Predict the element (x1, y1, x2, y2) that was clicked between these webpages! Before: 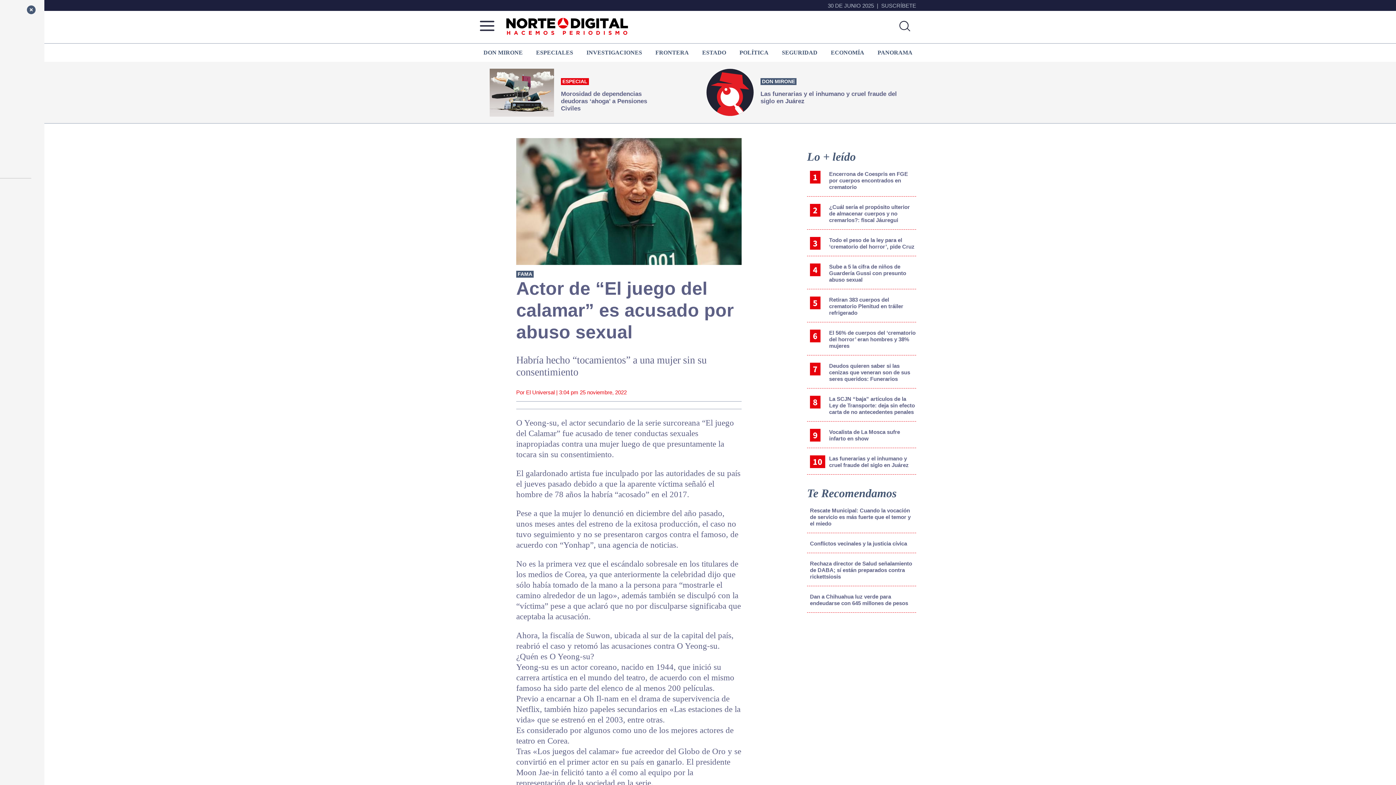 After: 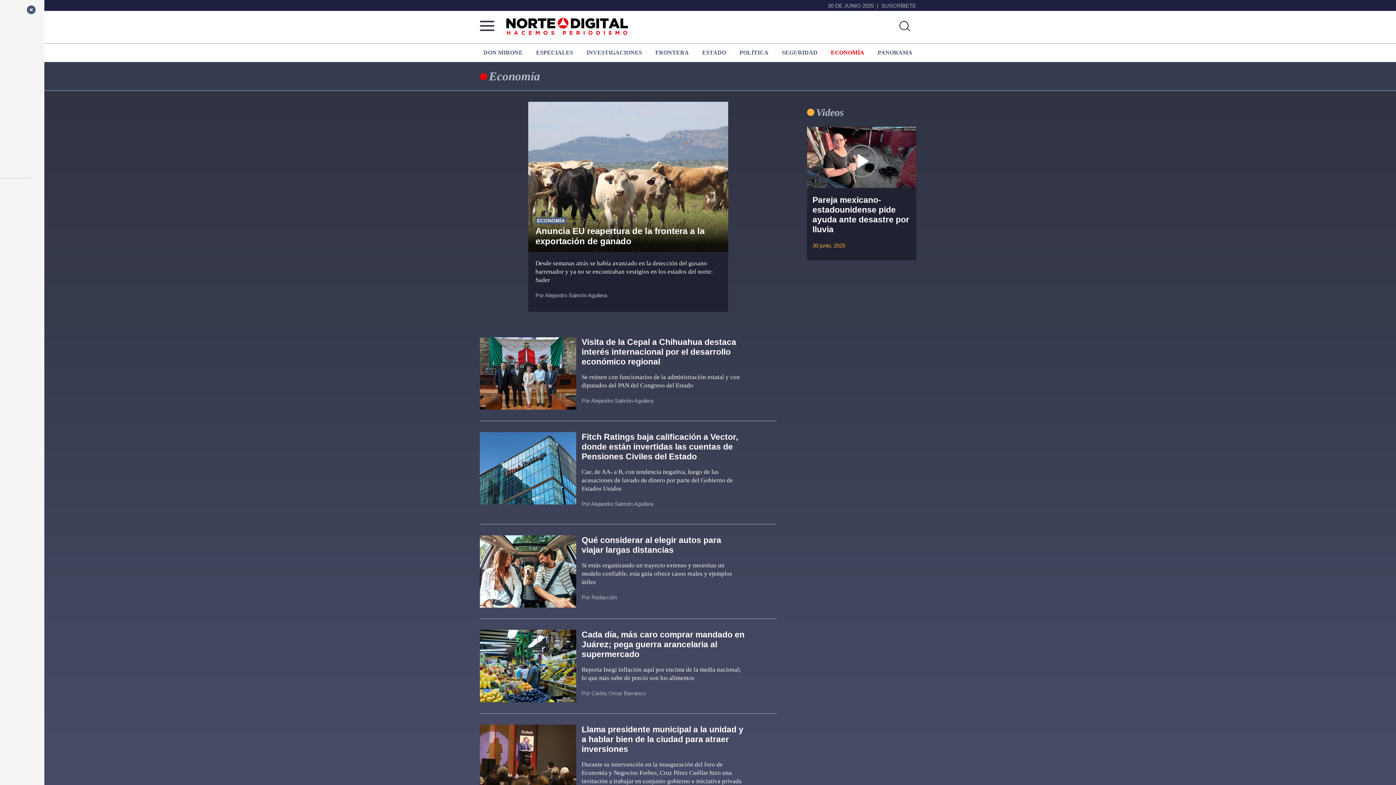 Action: bbox: (827, 45, 868, 59) label: ECONOMÍA